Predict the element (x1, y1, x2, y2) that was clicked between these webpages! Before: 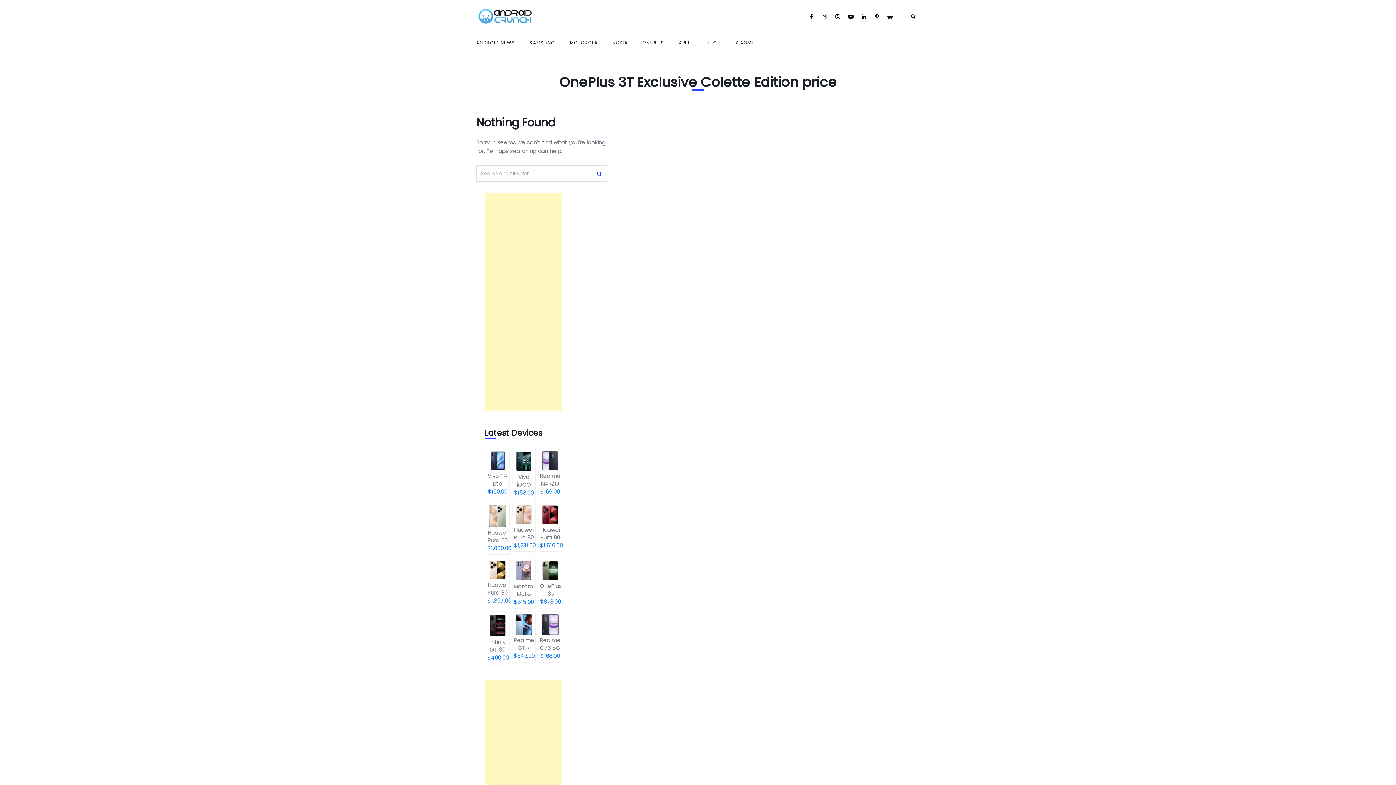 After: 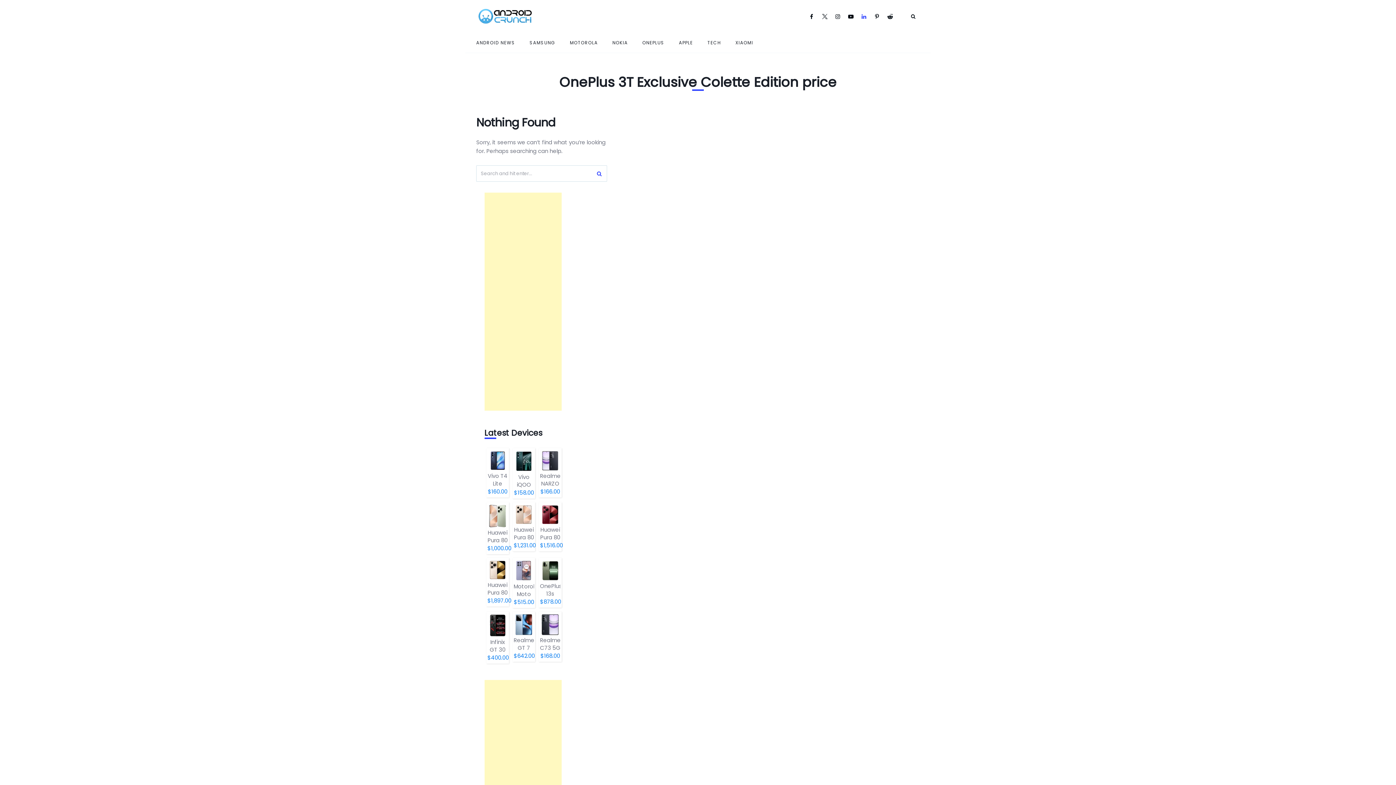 Action: bbox: (860, 12, 873, 20)